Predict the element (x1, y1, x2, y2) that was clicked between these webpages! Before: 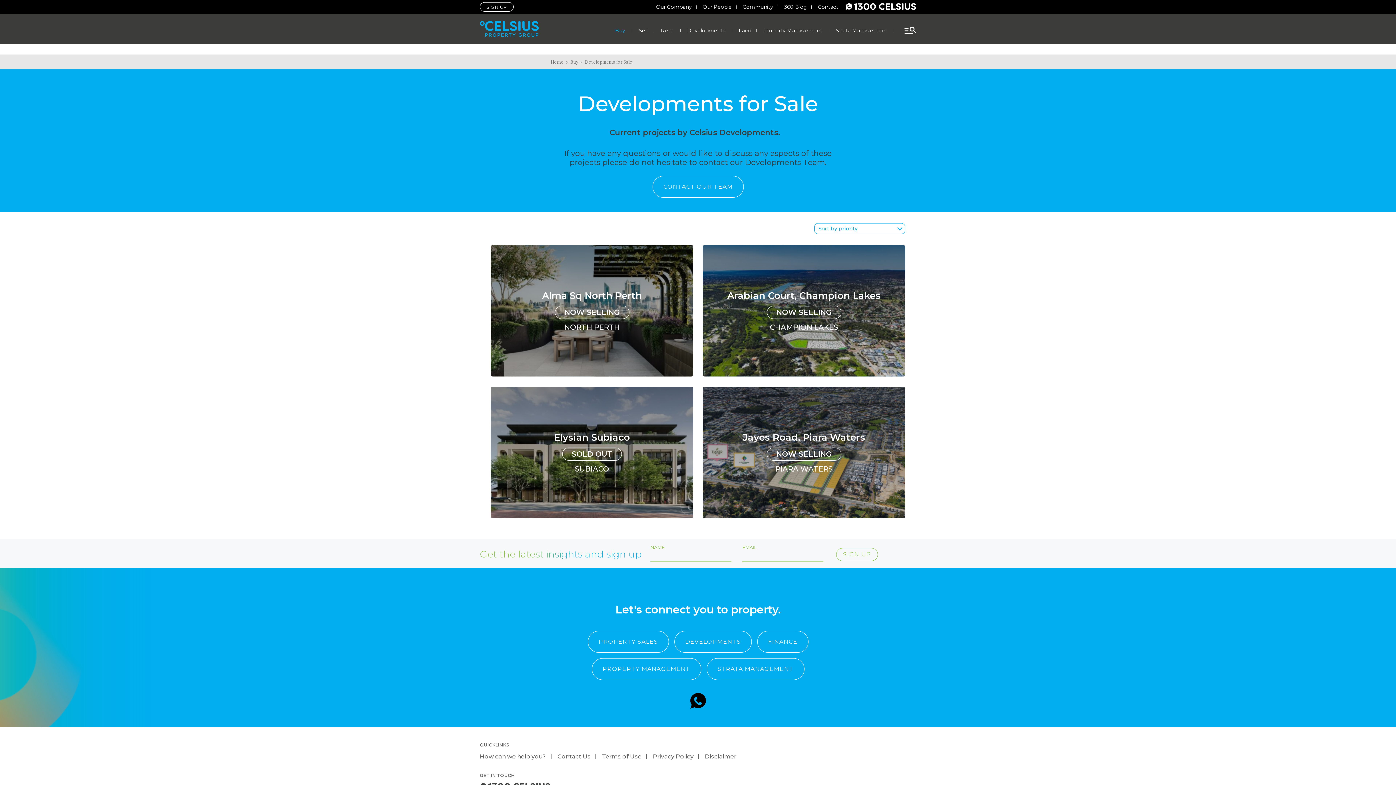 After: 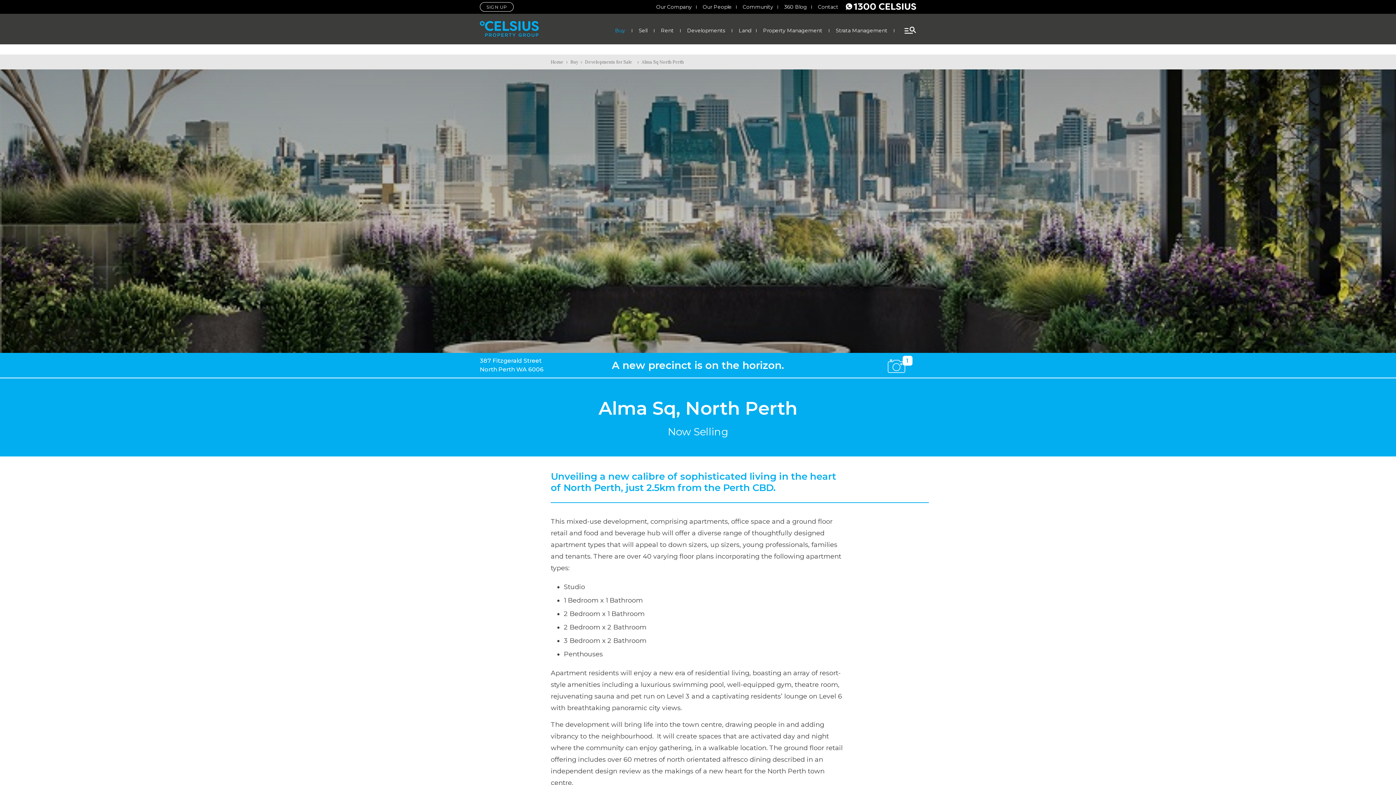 Action: label: Alma Sq North Perth
NOW SELLING
NORTH PERTH bbox: (490, 245, 693, 376)